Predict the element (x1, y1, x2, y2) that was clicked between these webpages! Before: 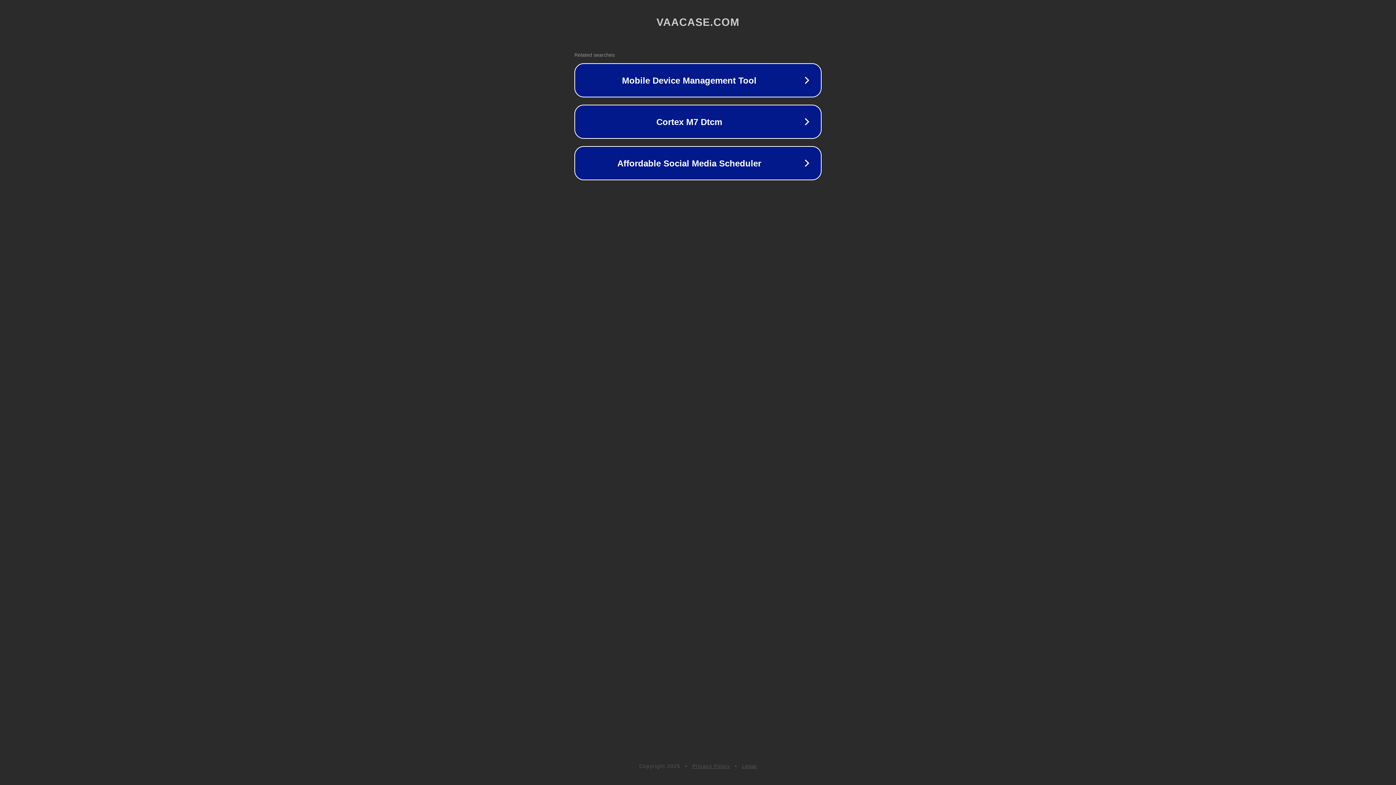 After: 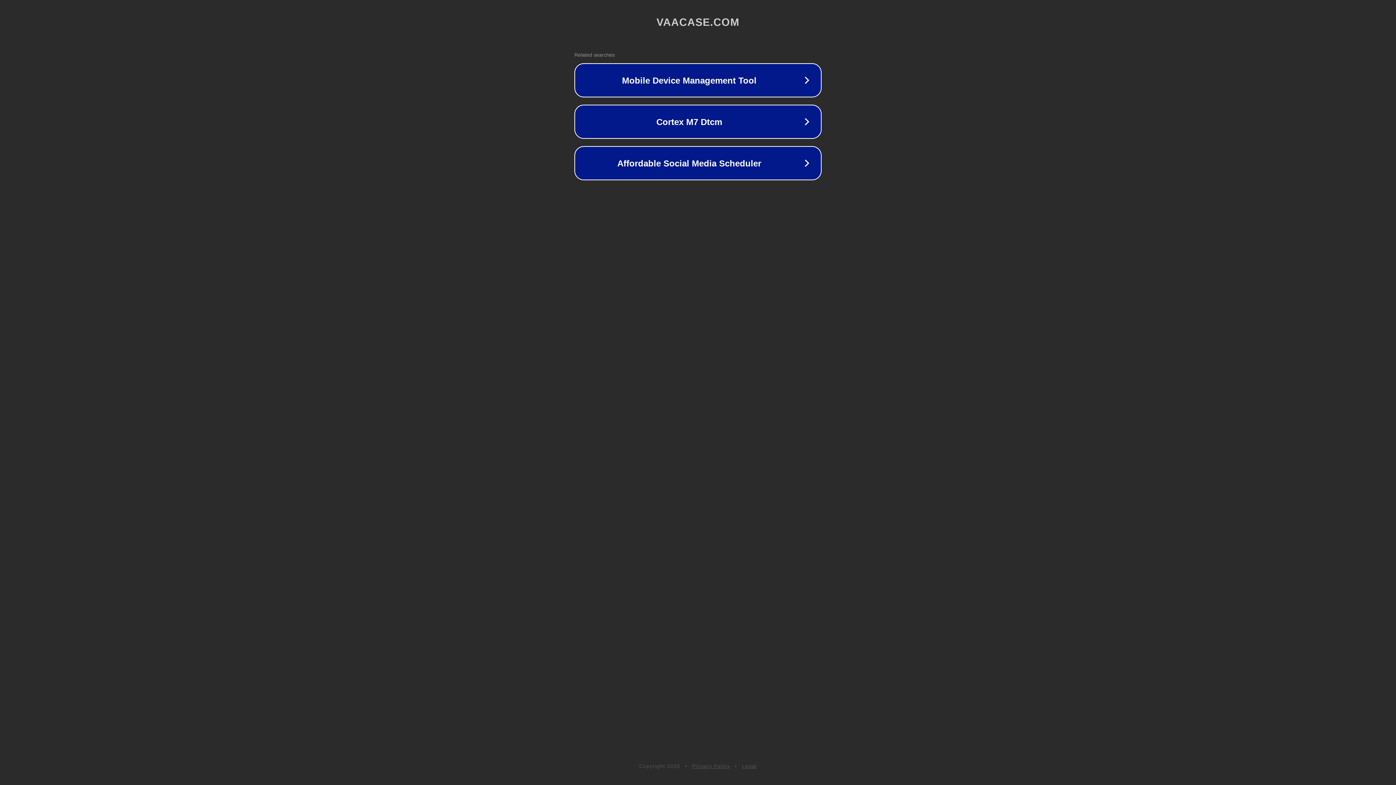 Action: label: Legal bbox: (742, 763, 757, 769)